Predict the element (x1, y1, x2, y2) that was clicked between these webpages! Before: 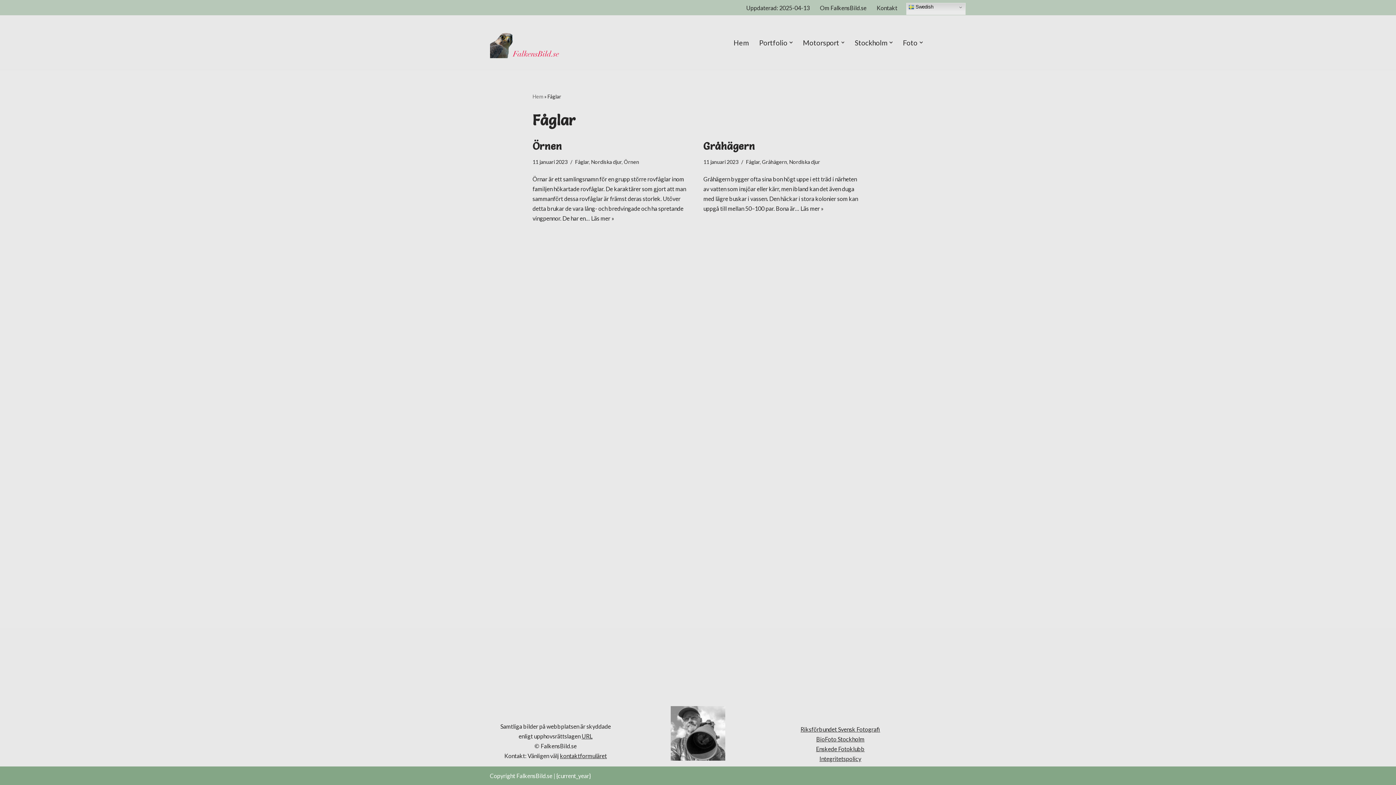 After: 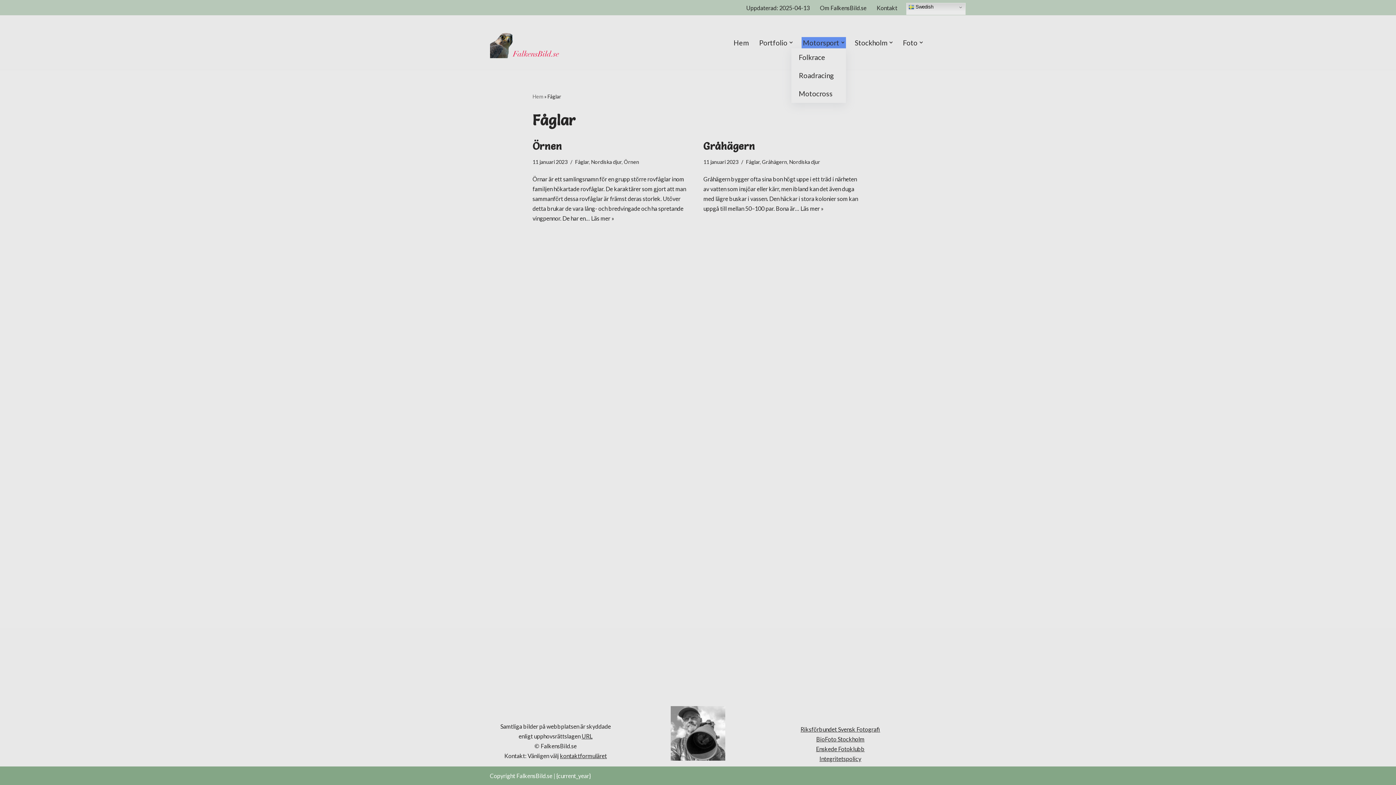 Action: label: Motorsport bbox: (803, 36, 839, 48)